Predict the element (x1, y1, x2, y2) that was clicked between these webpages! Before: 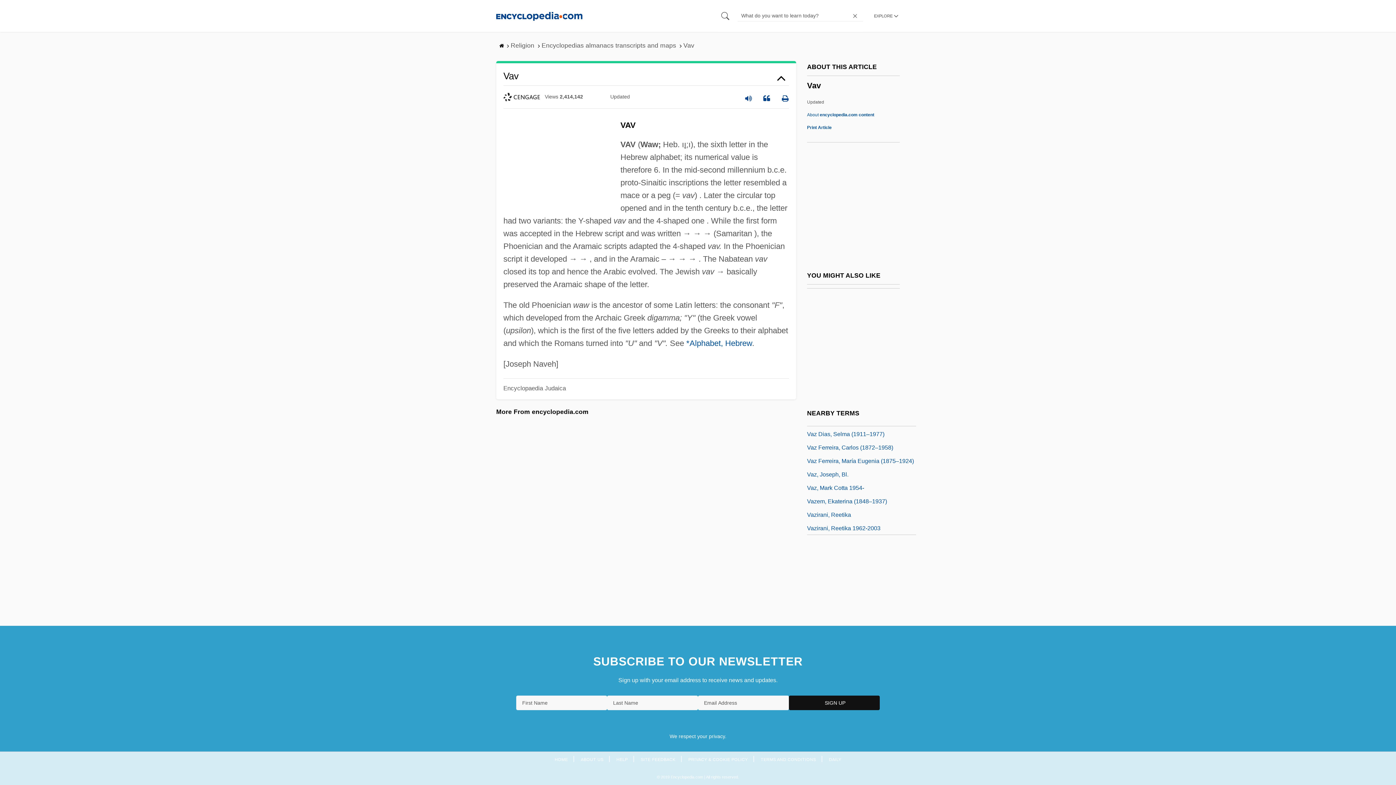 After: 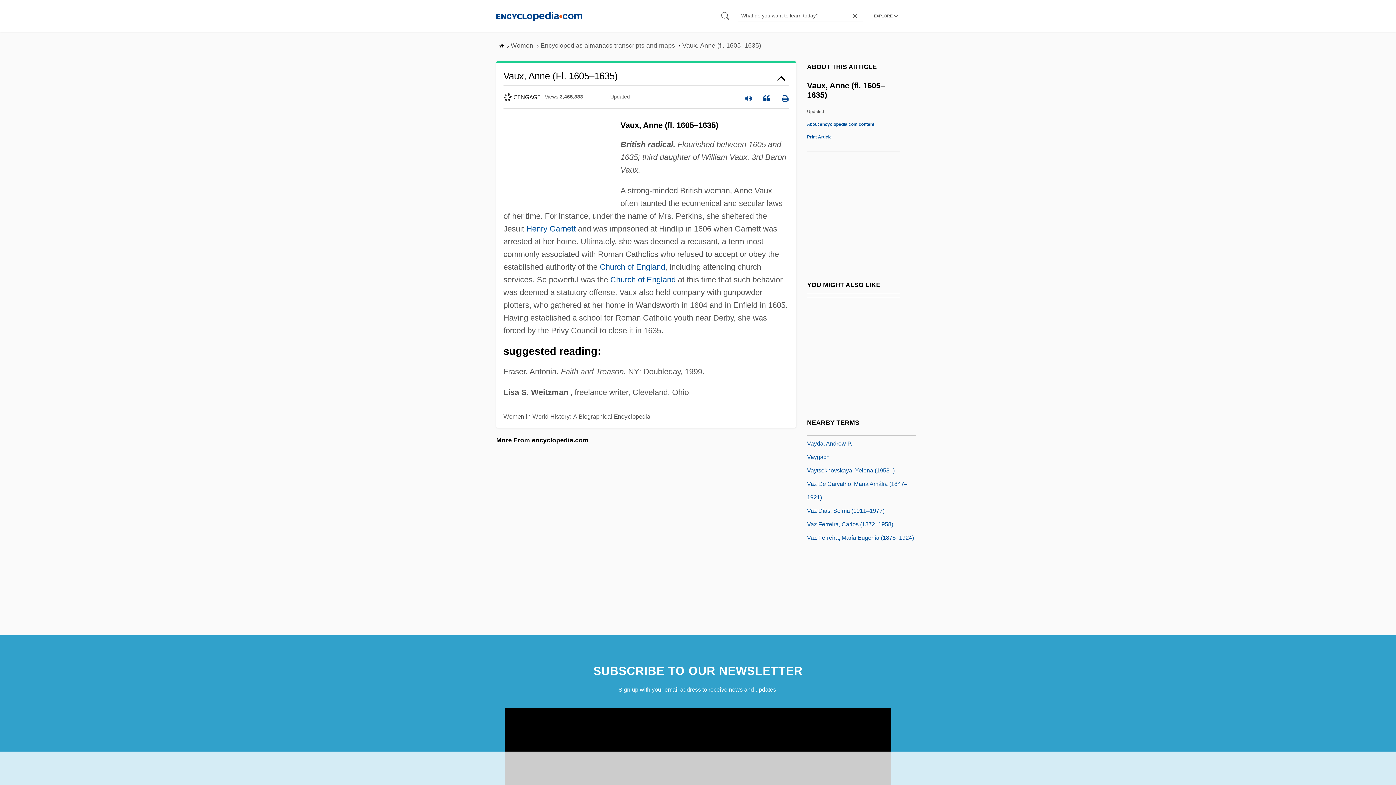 Action: label: Vaux, Anne (Fl. 1605–1635) bbox: (807, 482, 879, 491)